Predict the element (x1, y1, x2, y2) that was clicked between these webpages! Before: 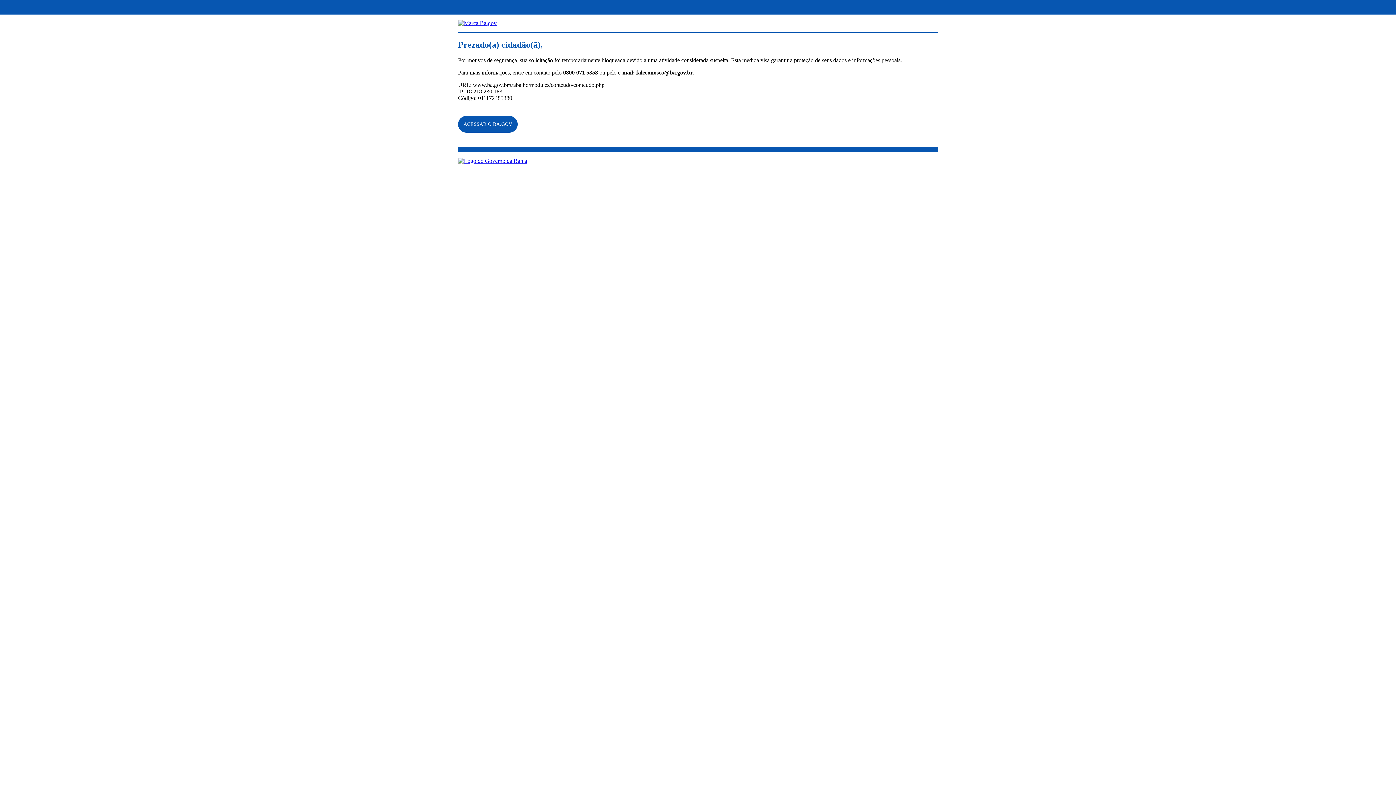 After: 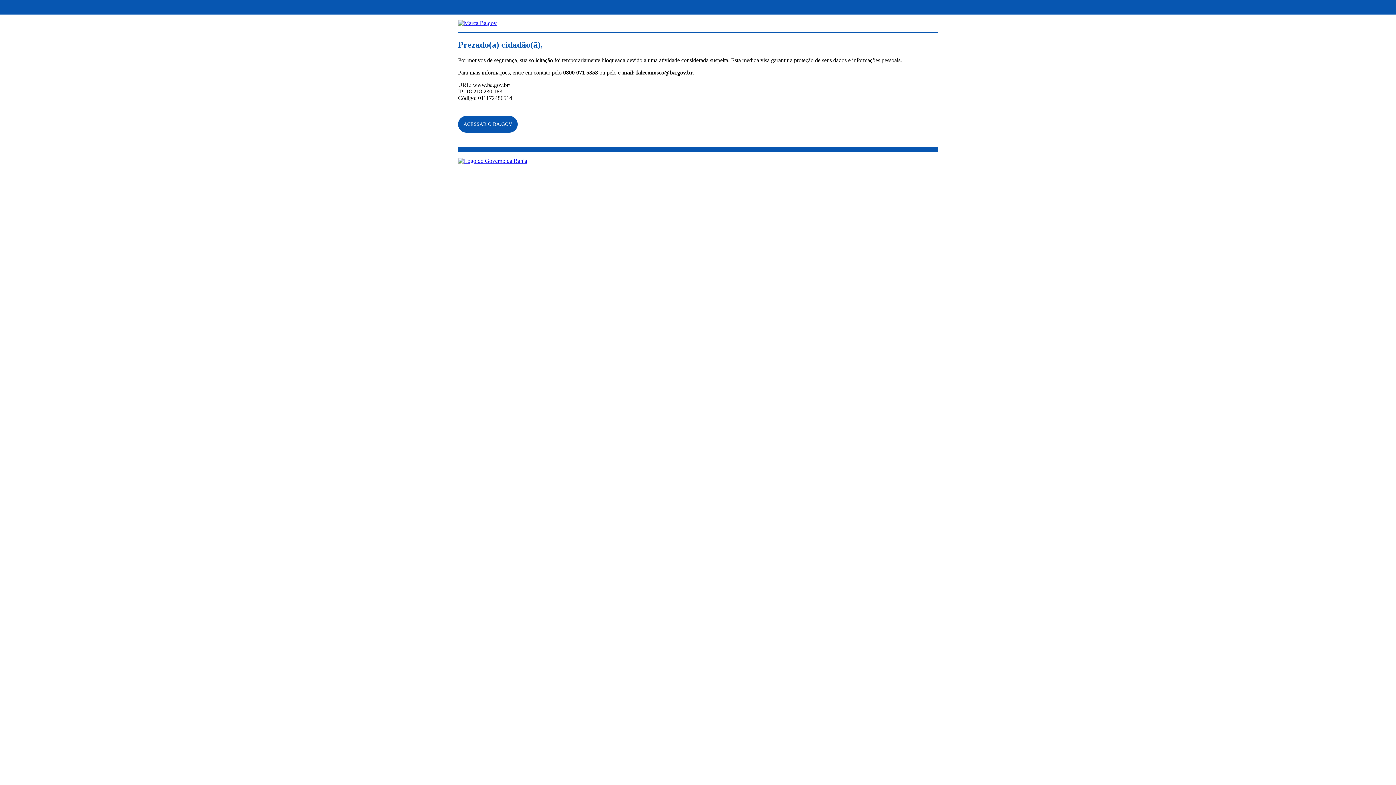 Action: bbox: (458, 157, 527, 163)